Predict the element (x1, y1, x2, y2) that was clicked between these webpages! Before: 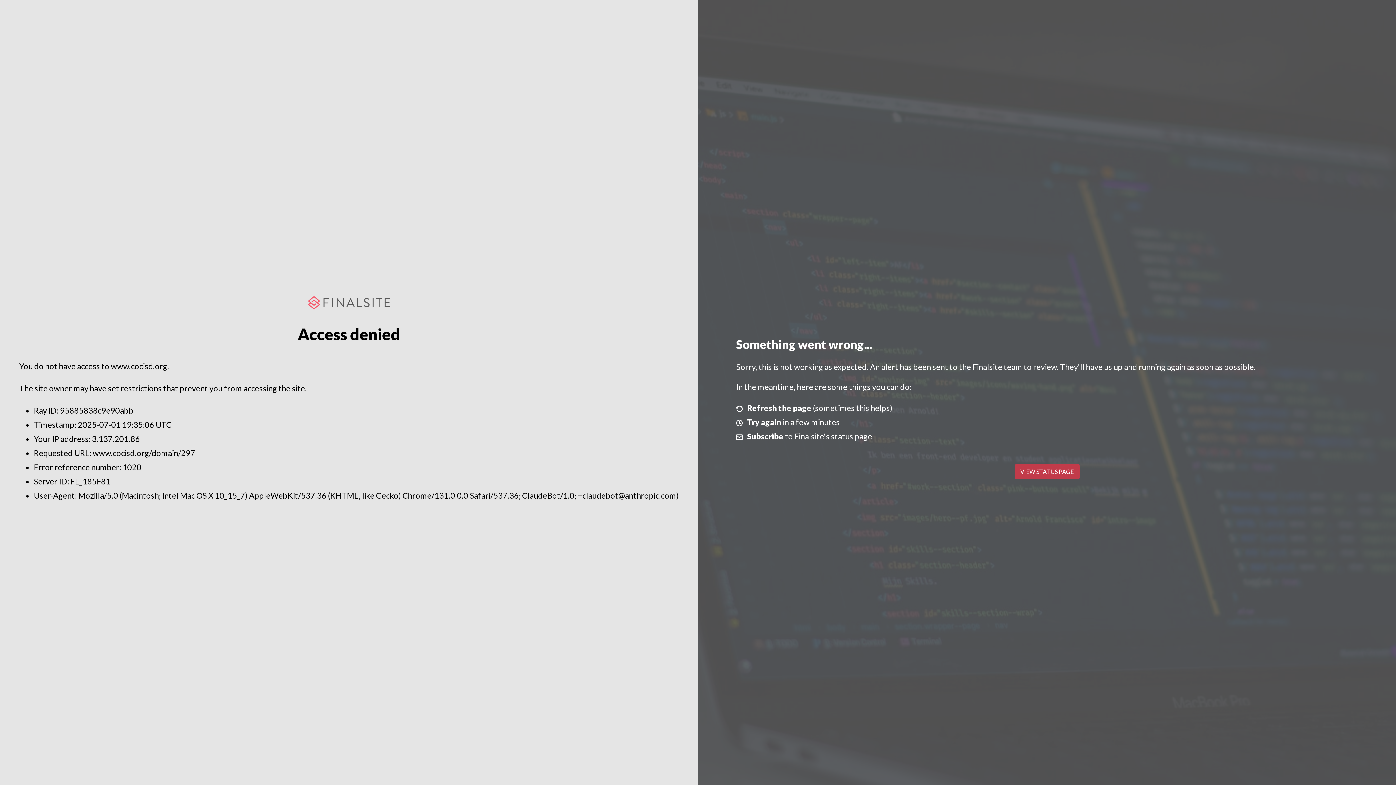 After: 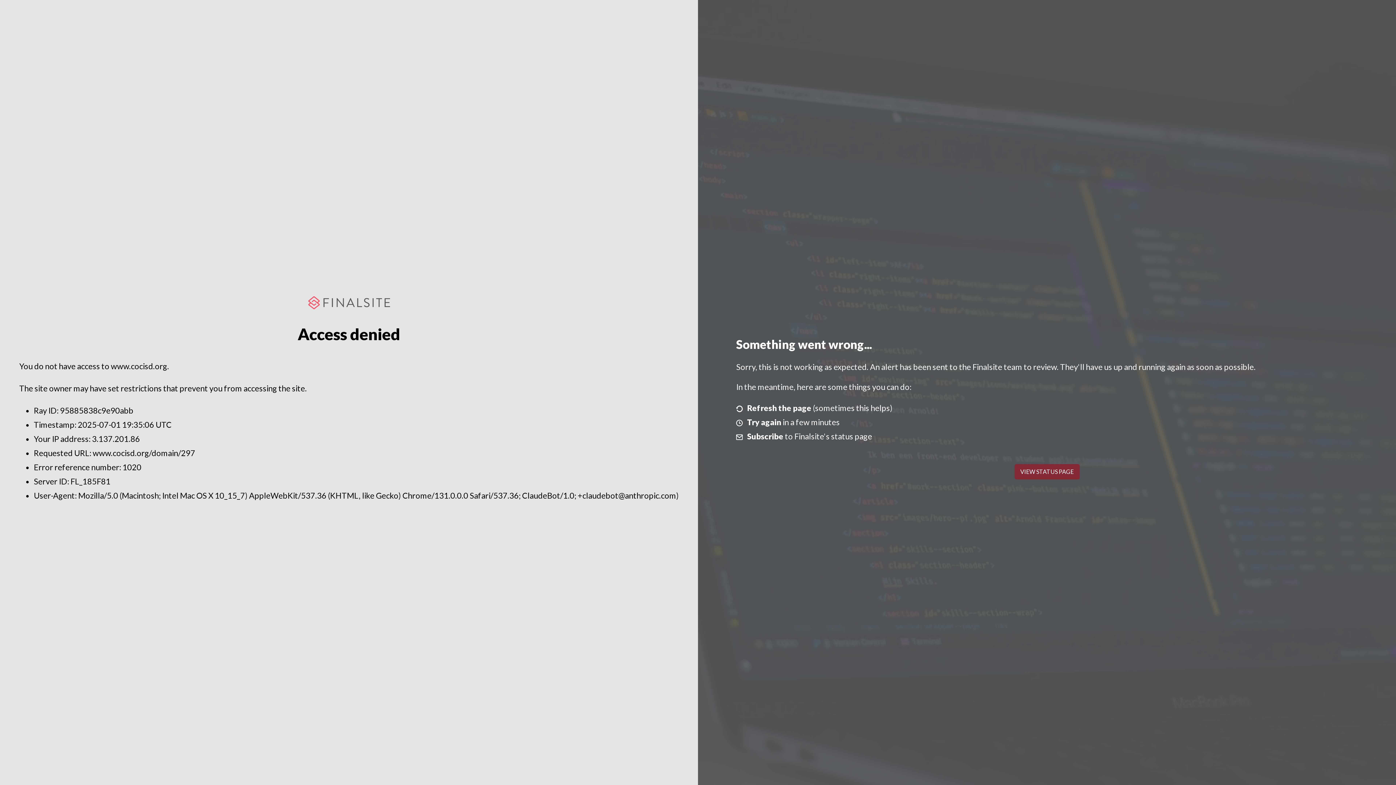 Action: bbox: (1014, 464, 1079, 479) label: VIEW STATUS PAGE